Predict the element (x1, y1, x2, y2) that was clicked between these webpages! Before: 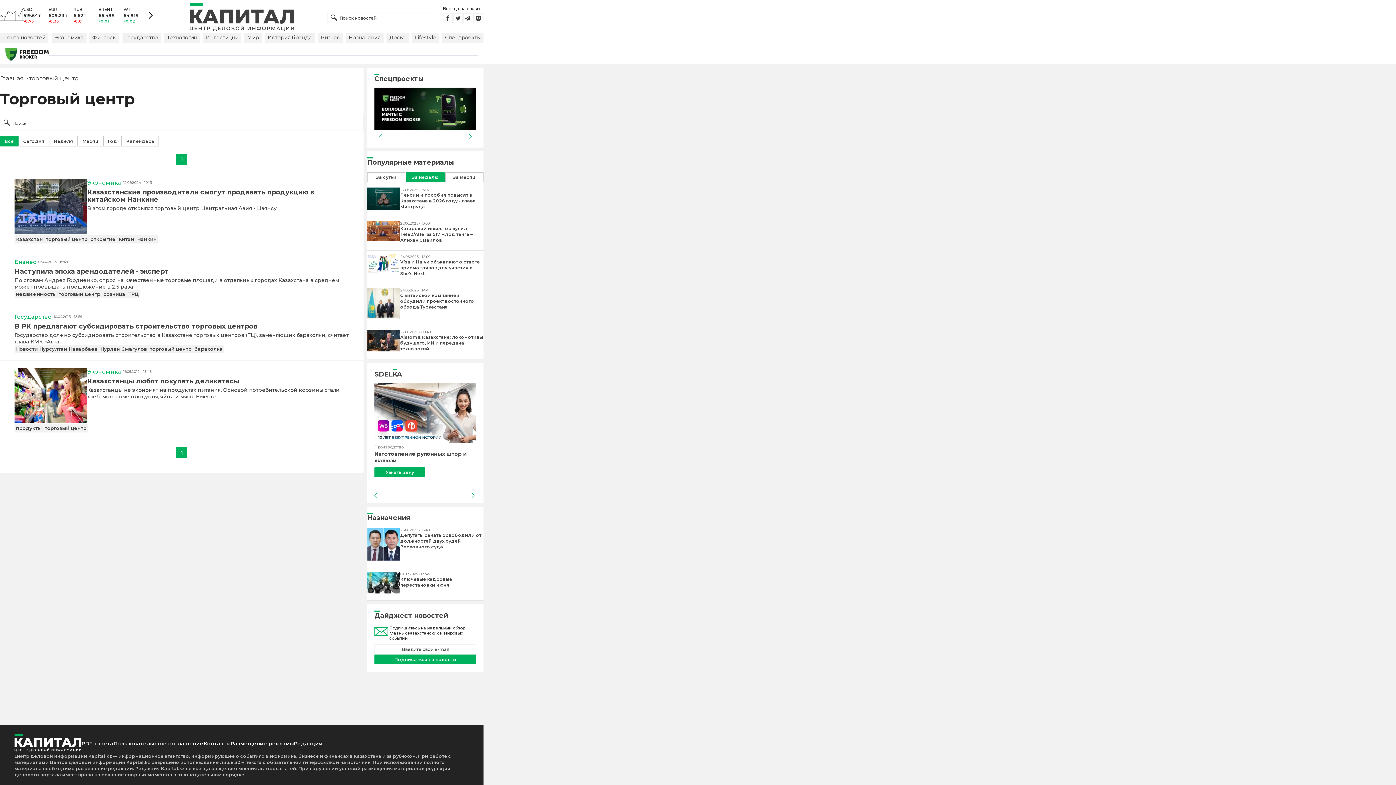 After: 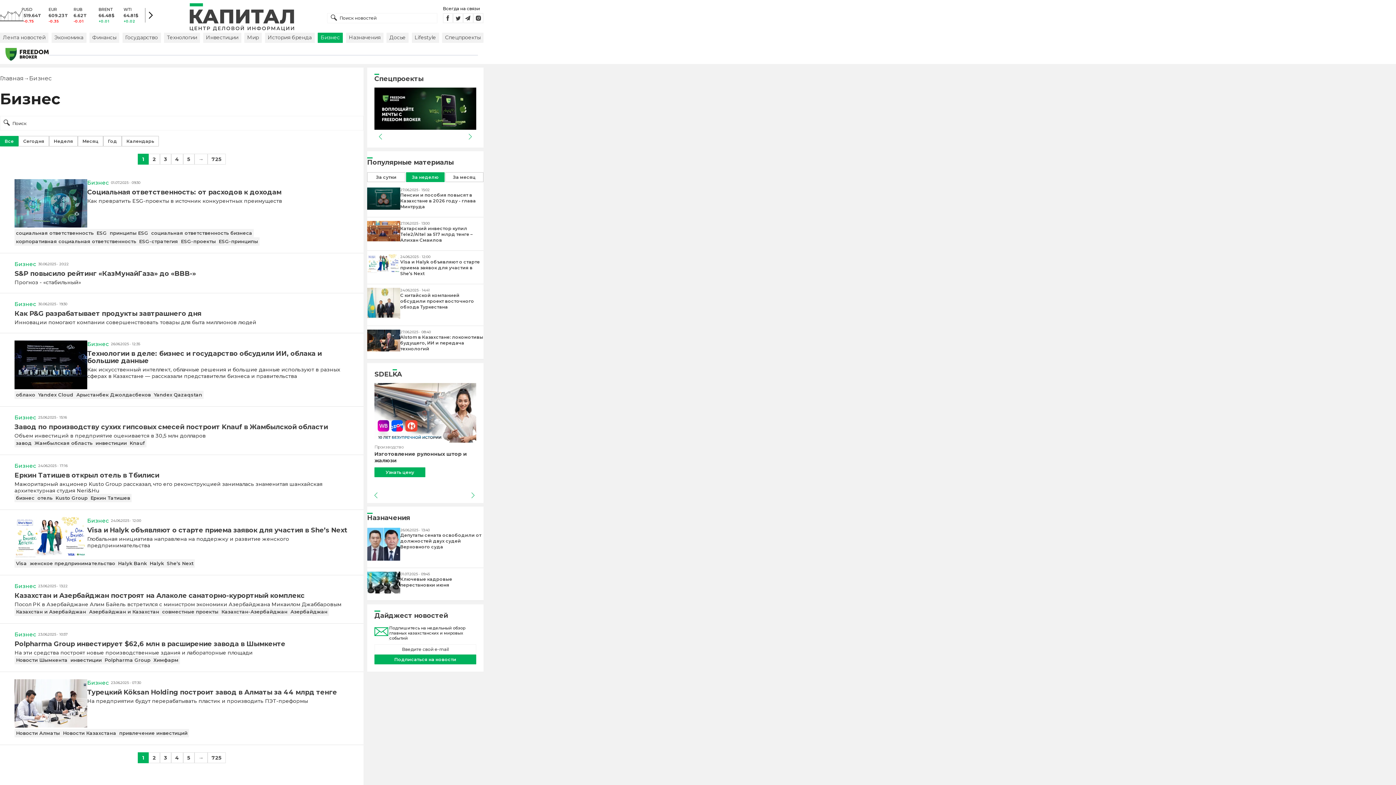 Action: bbox: (14, 258, 38, 265) label: Бизнес